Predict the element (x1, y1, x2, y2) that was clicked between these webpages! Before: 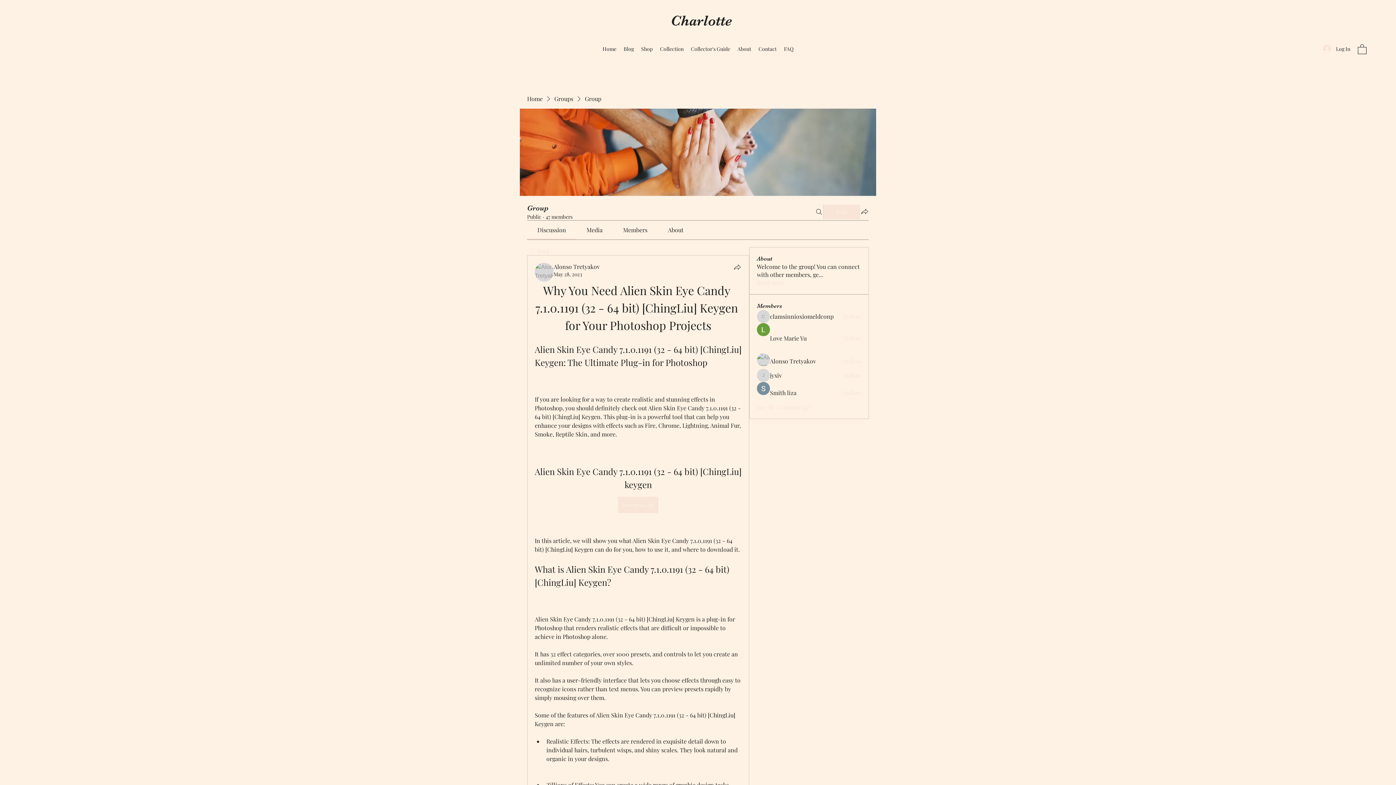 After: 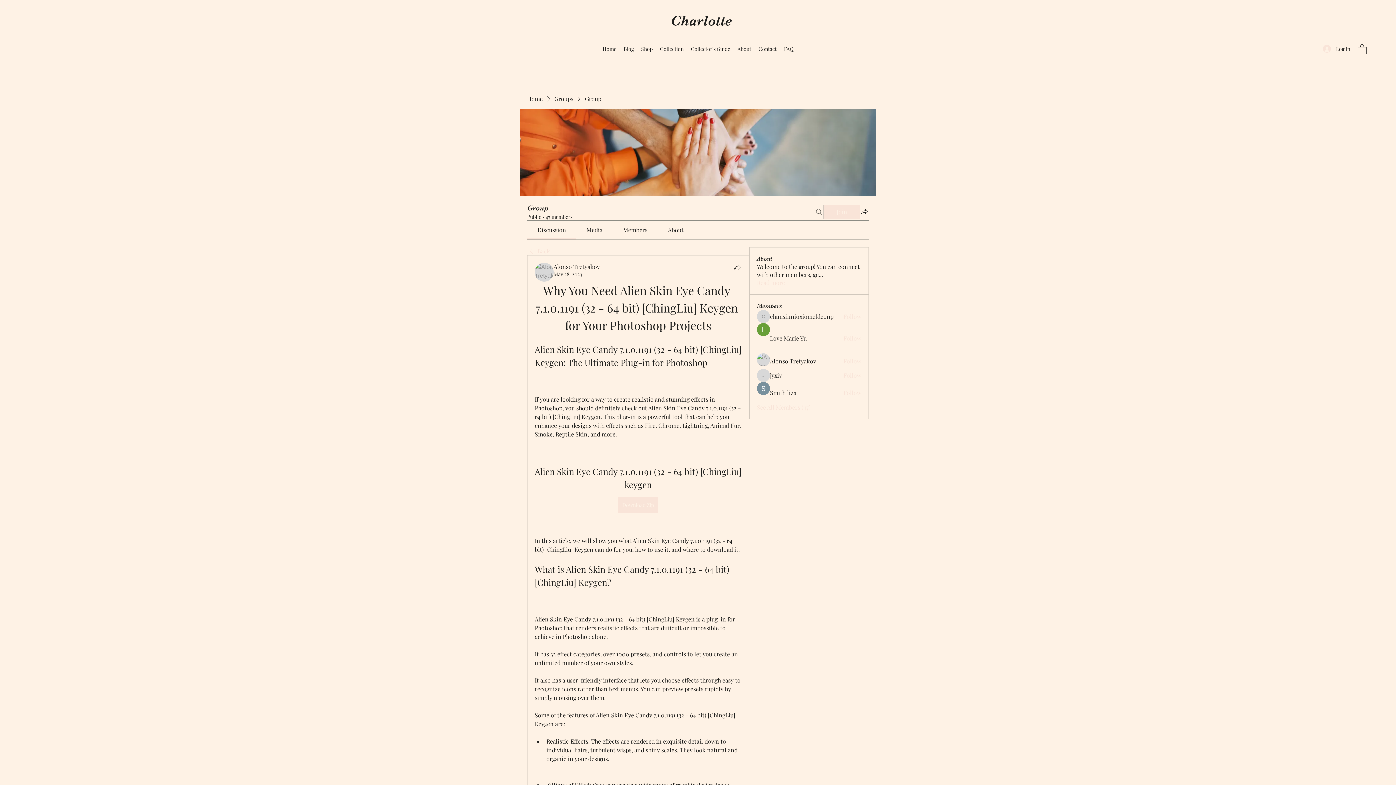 Action: label: Search bbox: (814, 204, 823, 219)